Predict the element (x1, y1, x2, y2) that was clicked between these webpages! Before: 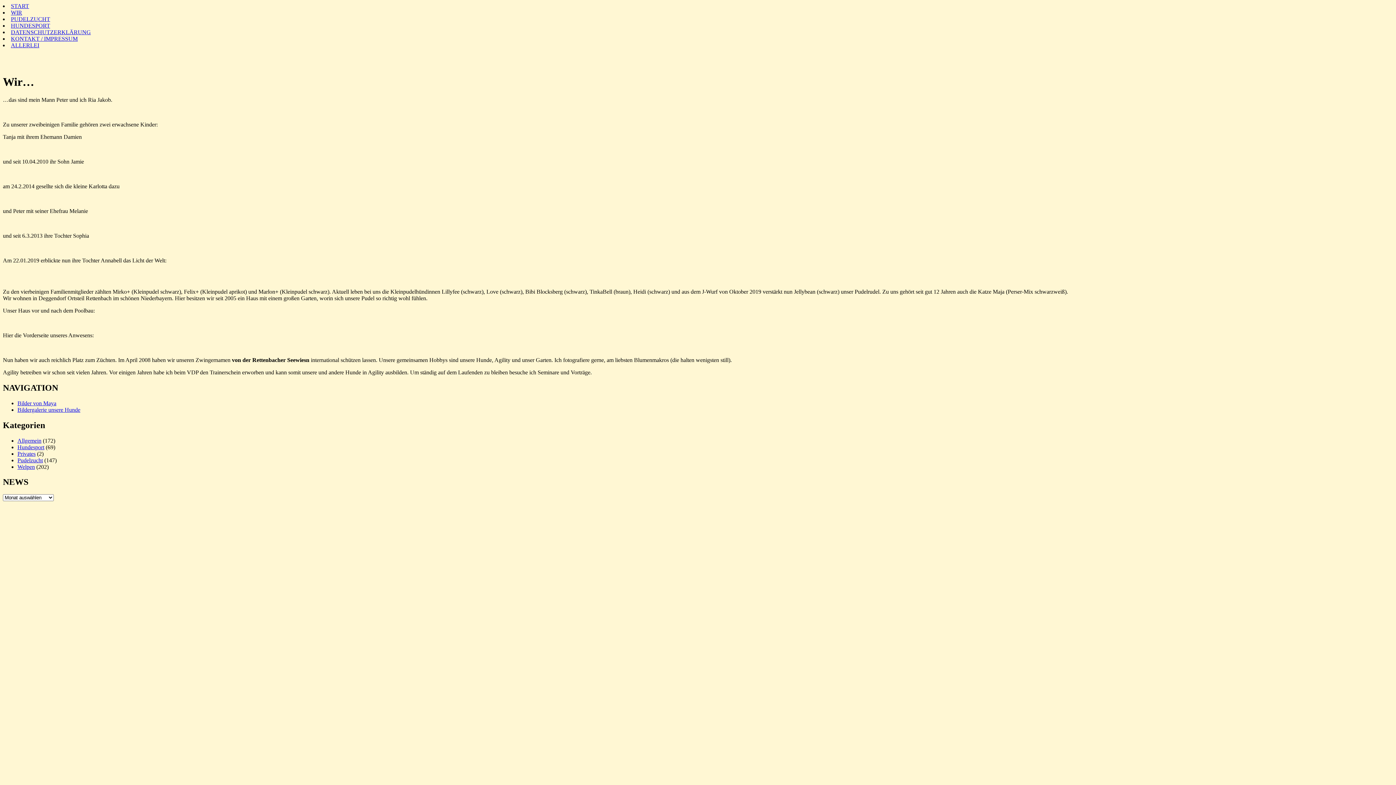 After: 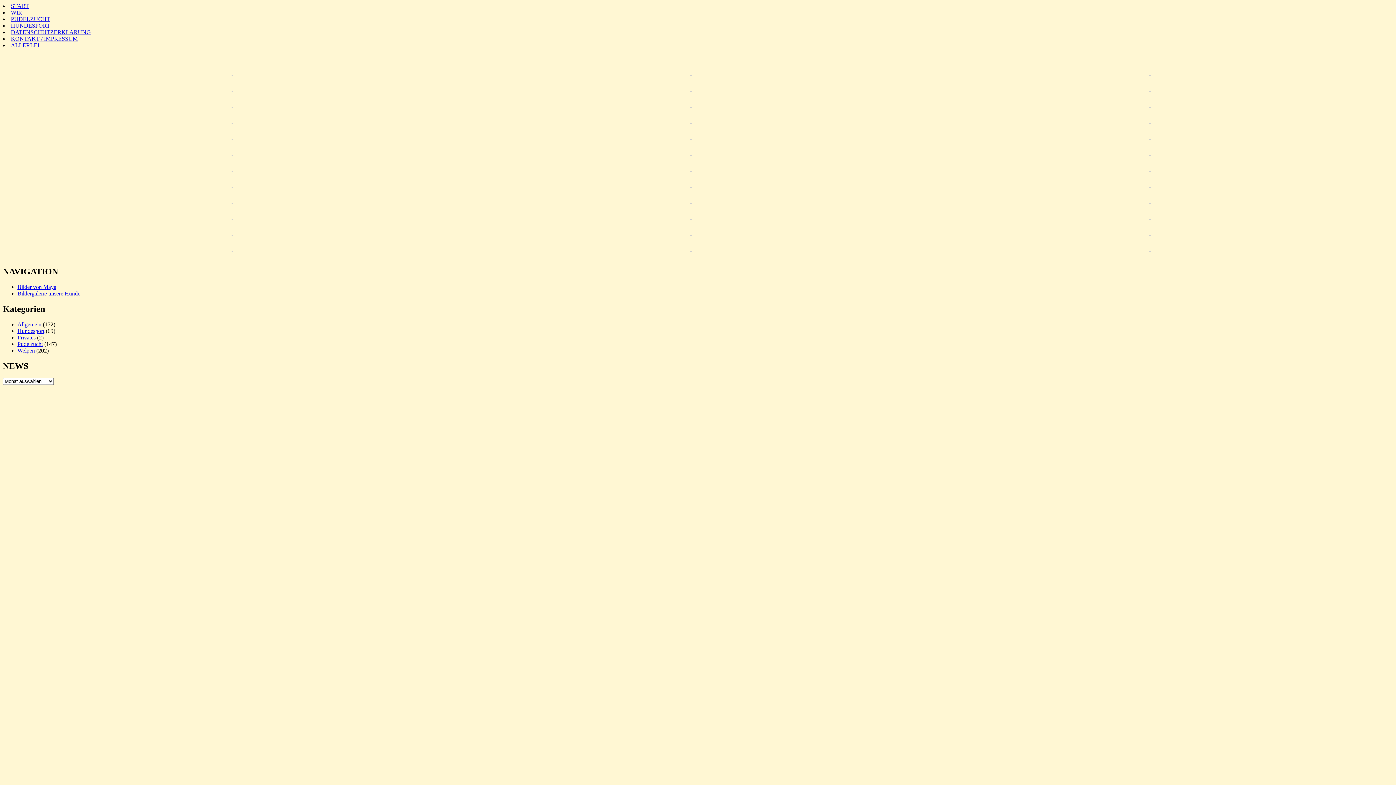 Action: bbox: (17, 406, 80, 412) label: Bildergalerie unsere Hunde